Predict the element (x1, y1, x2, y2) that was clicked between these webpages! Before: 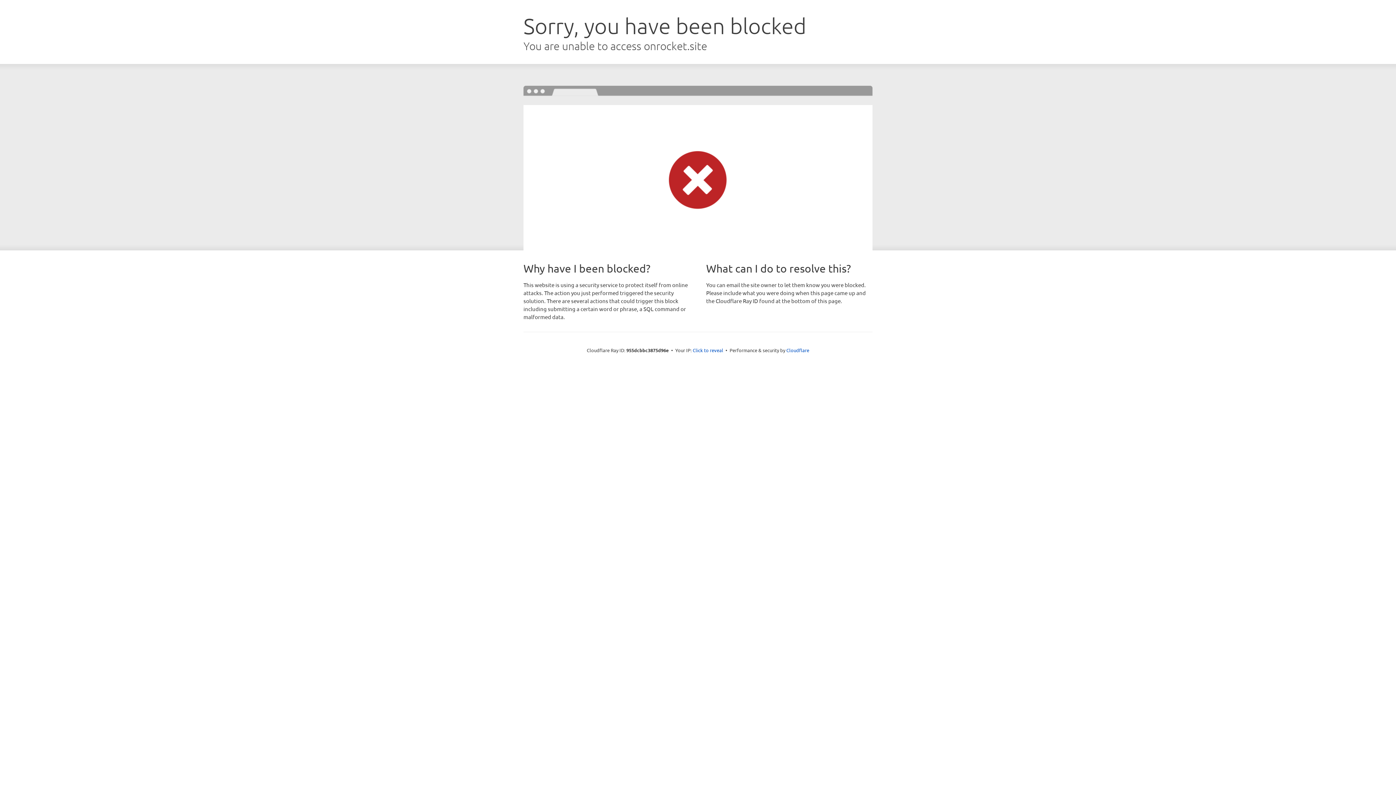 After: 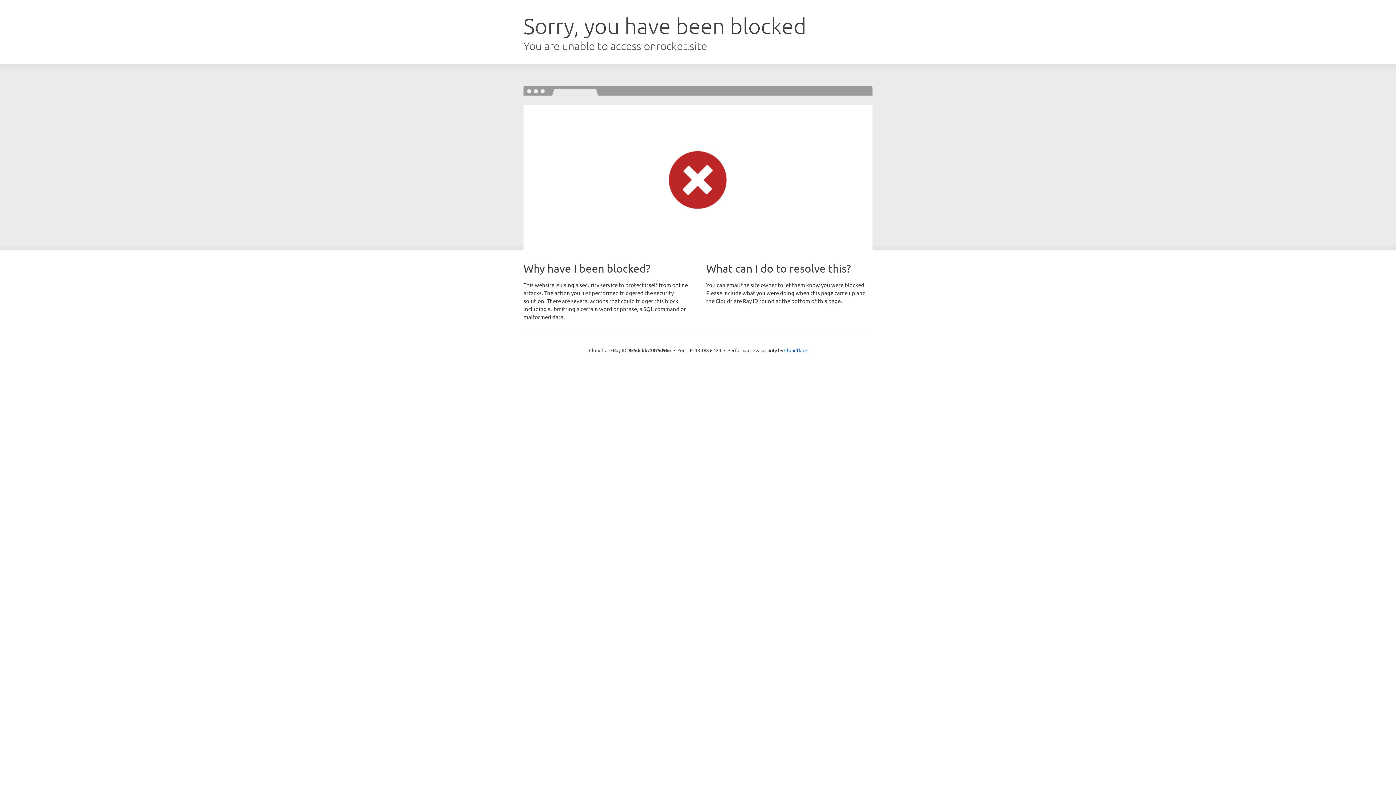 Action: label: Click to reveal bbox: (692, 346, 723, 353)